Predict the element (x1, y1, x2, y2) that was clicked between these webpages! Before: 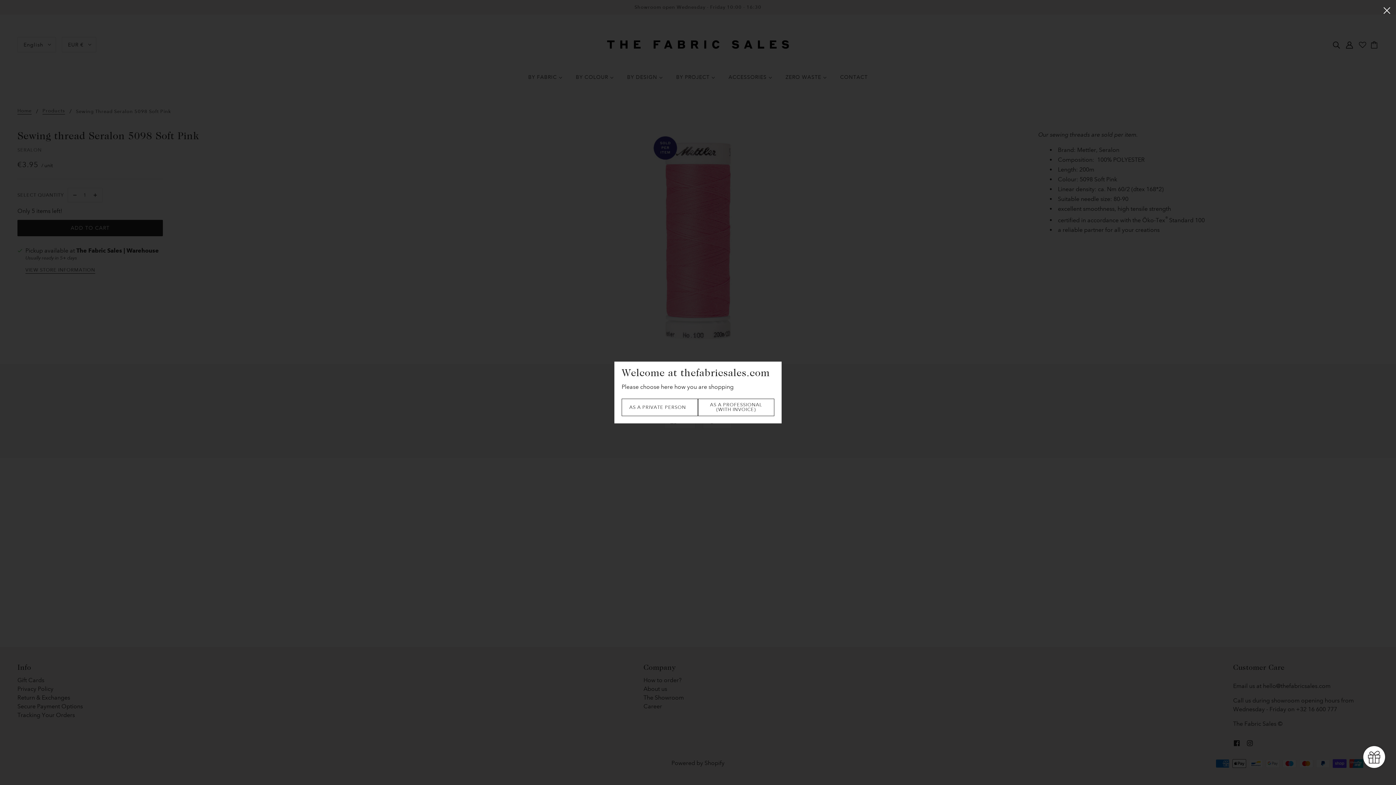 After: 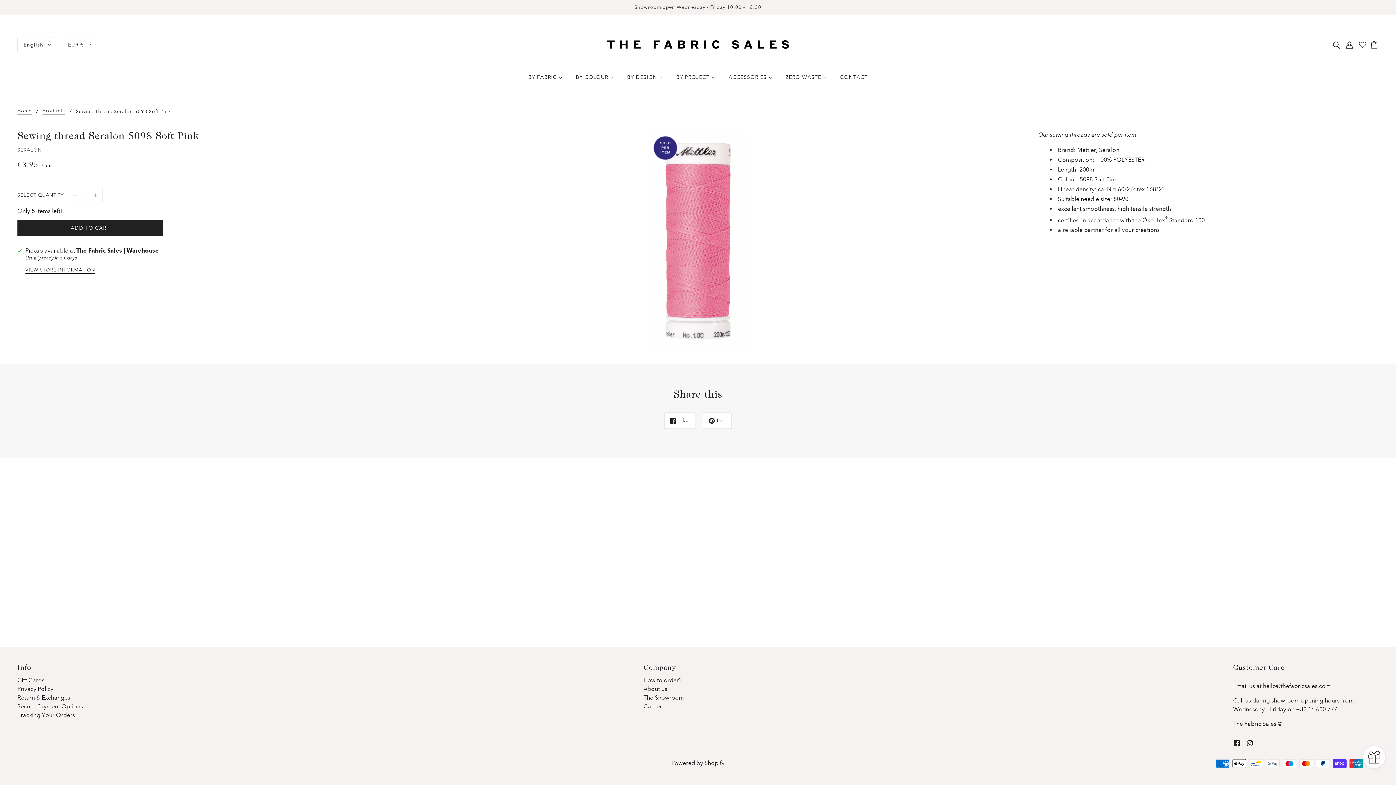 Action: bbox: (1378, 0, 1396, 19) label: Close